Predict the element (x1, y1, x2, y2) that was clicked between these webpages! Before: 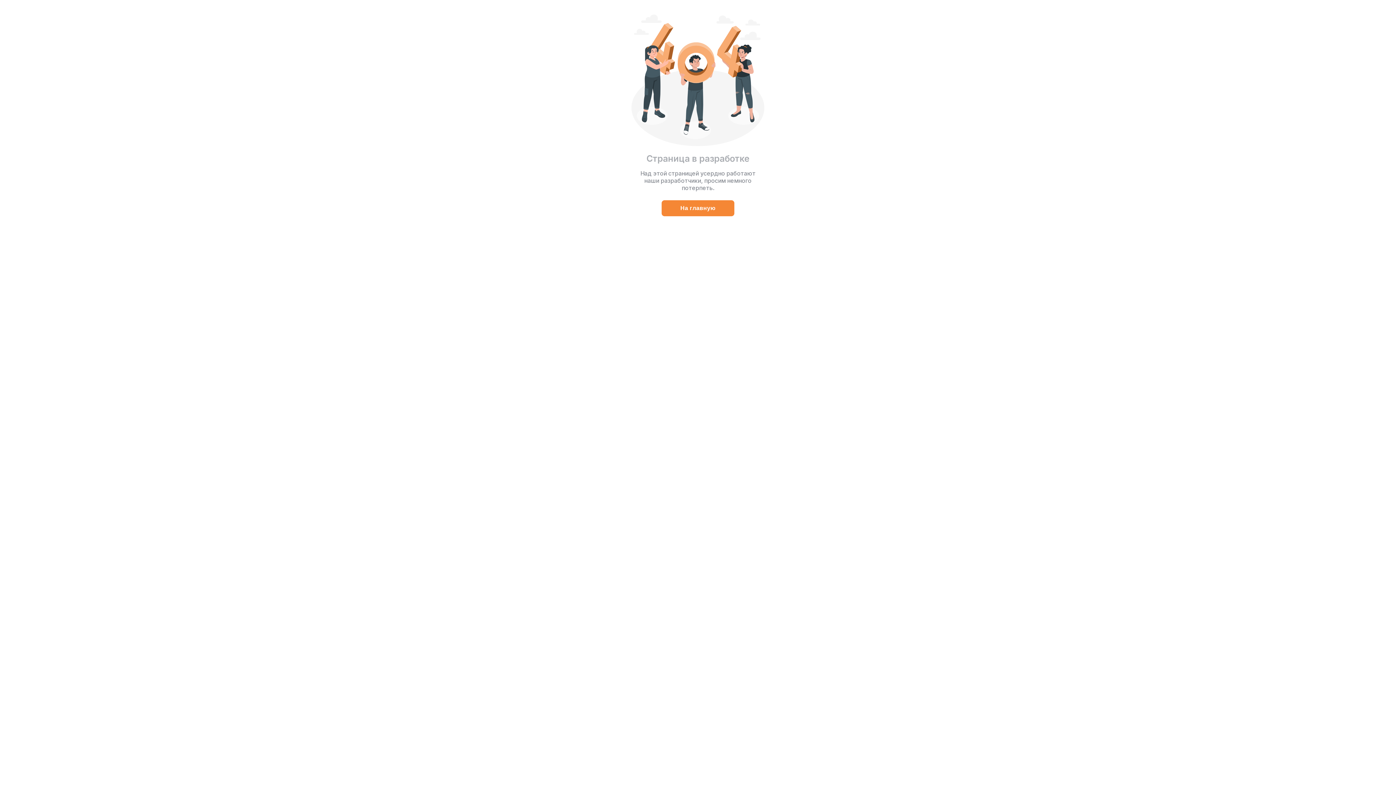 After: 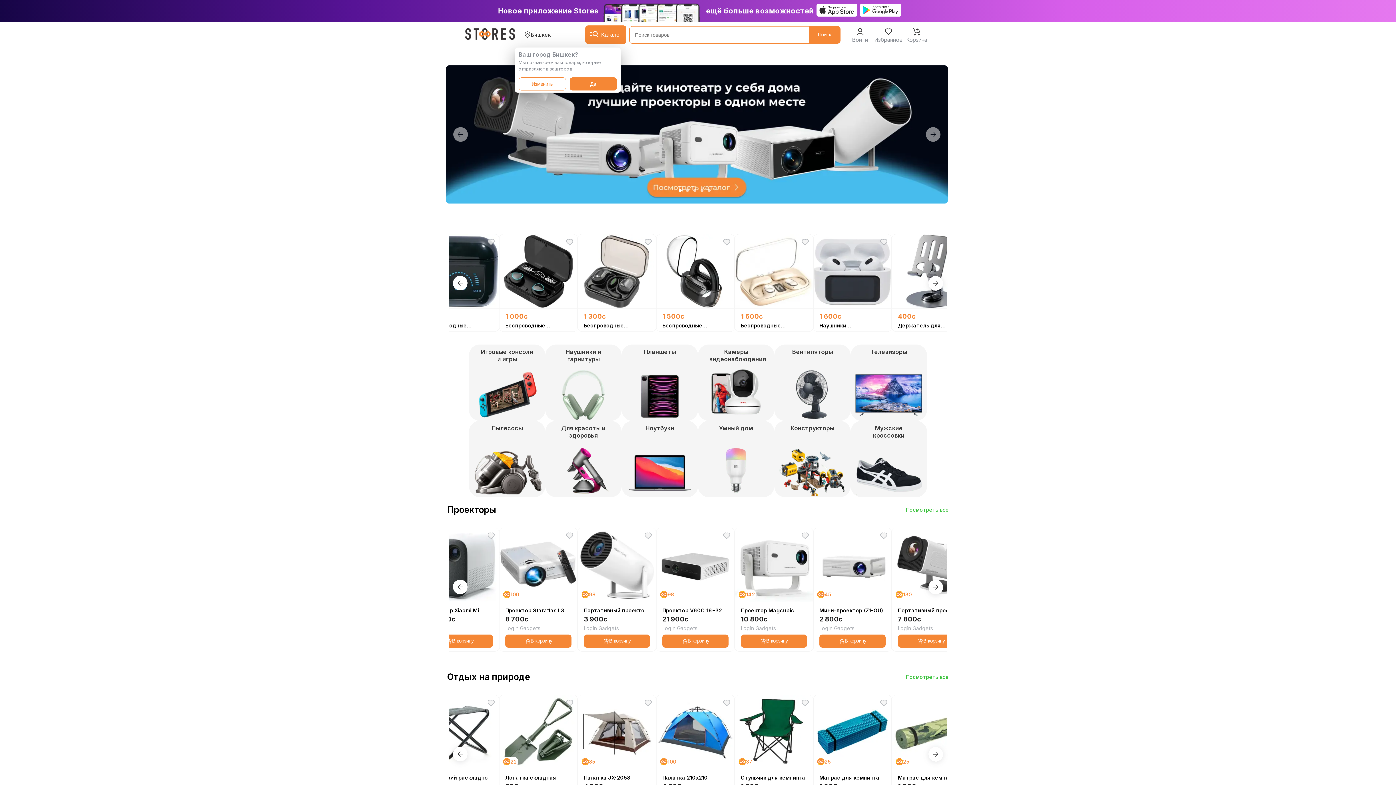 Action: label: На главную bbox: (661, 200, 734, 216)